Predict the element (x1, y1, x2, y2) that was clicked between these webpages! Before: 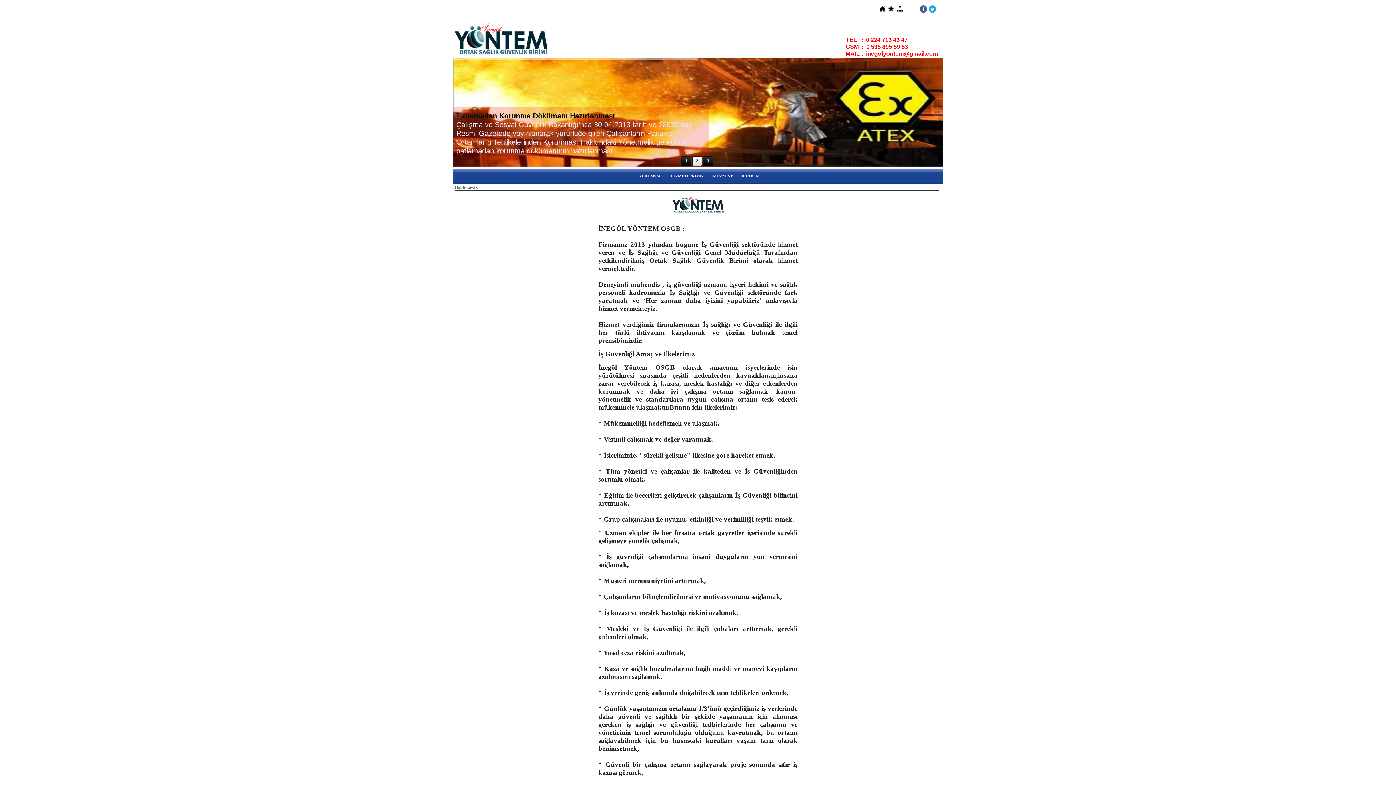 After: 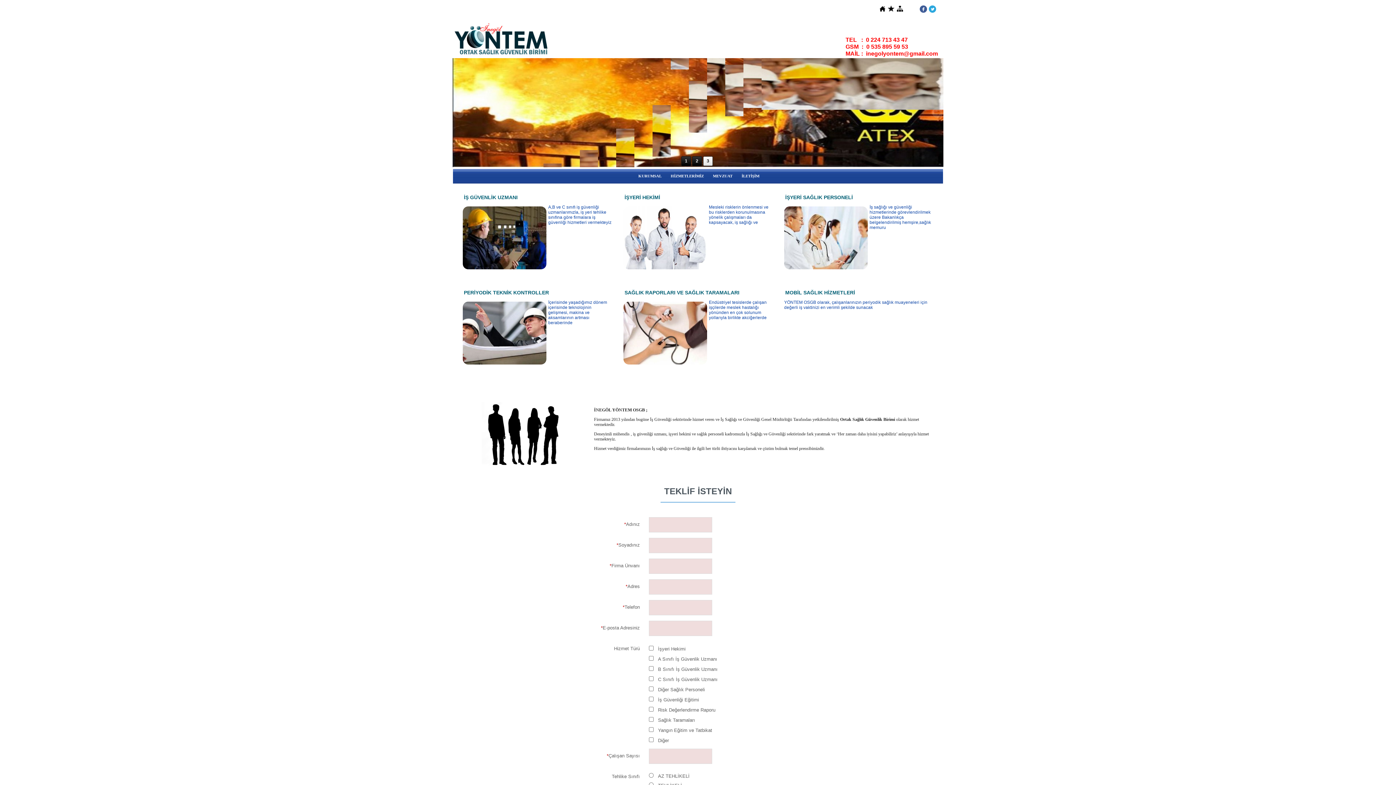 Action: bbox: (879, 8, 886, 13)